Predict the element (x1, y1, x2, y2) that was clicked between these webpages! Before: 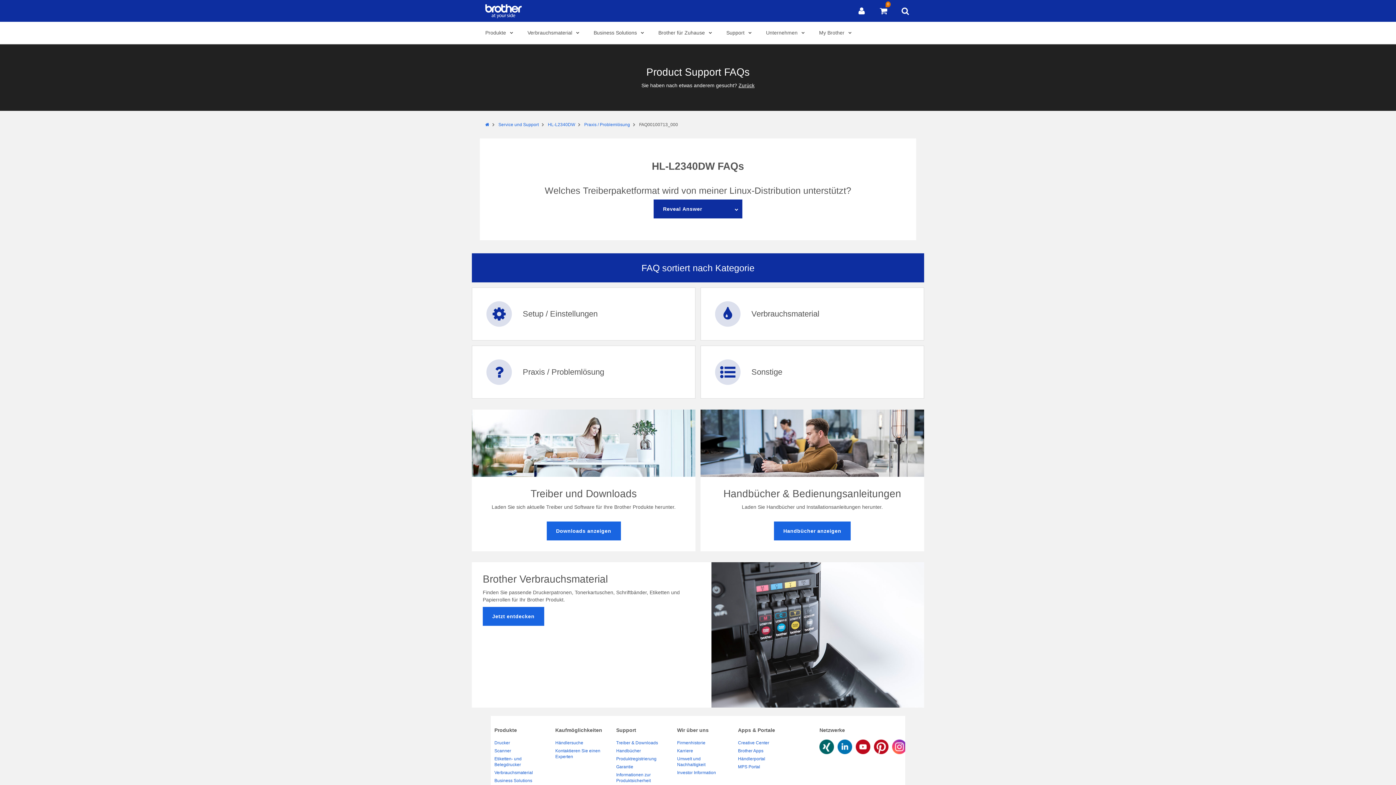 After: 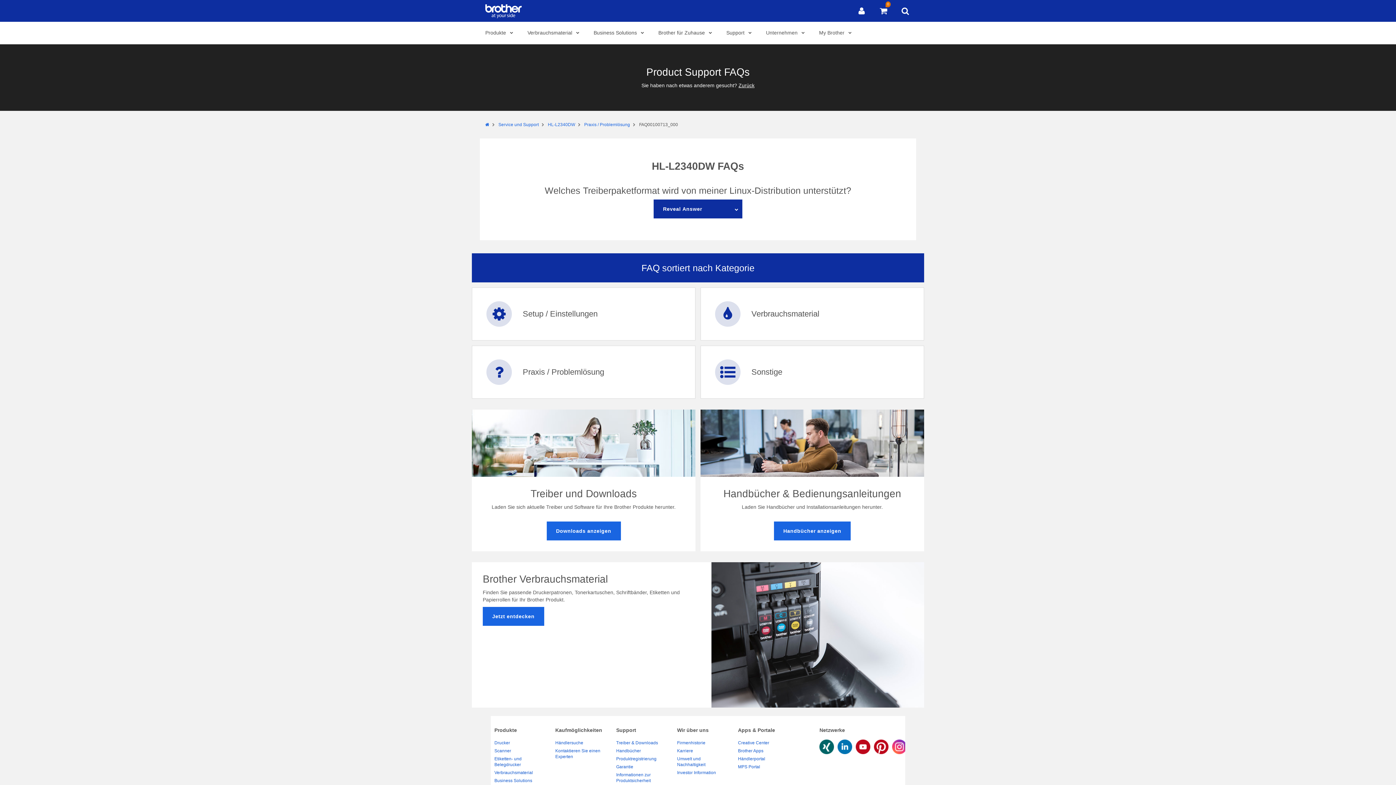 Action: bbox: (874, 739, 888, 753)